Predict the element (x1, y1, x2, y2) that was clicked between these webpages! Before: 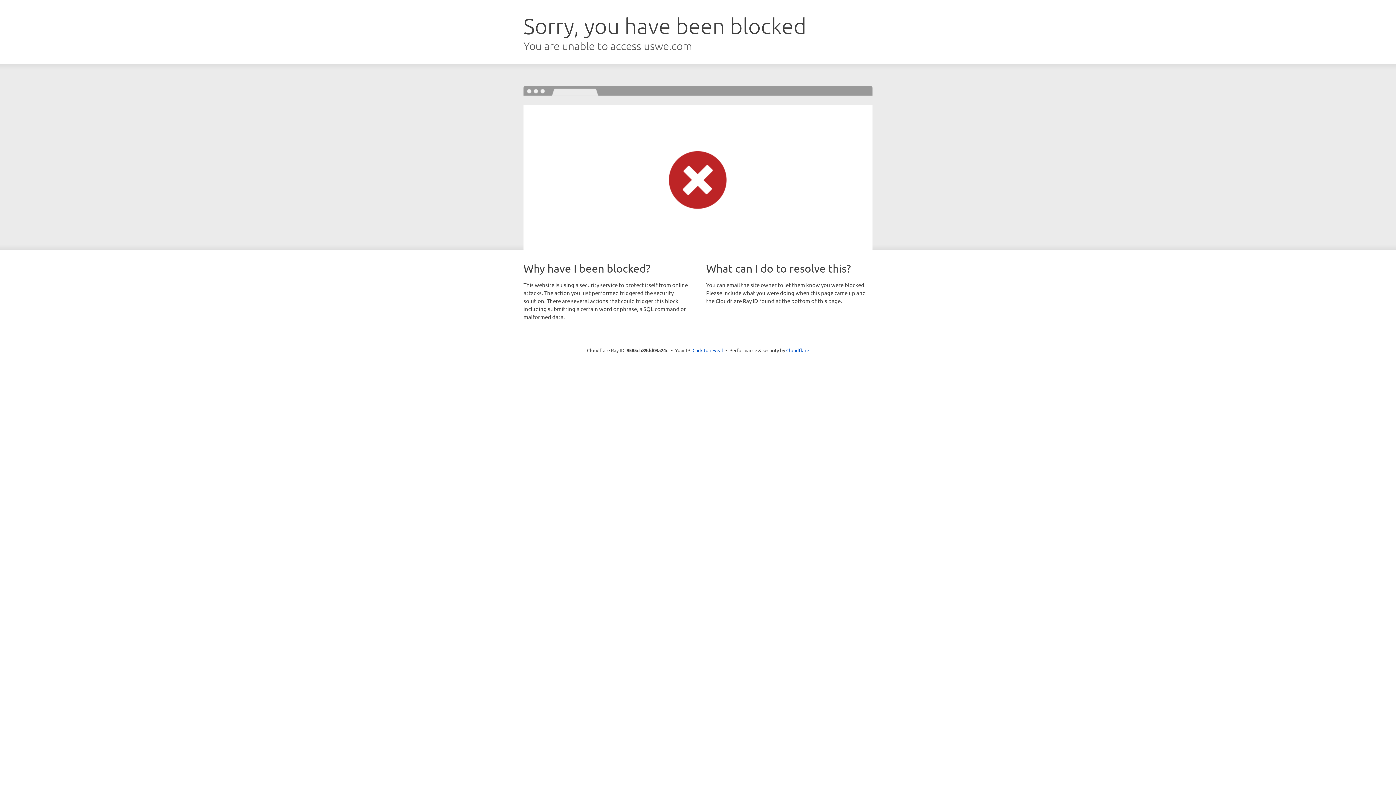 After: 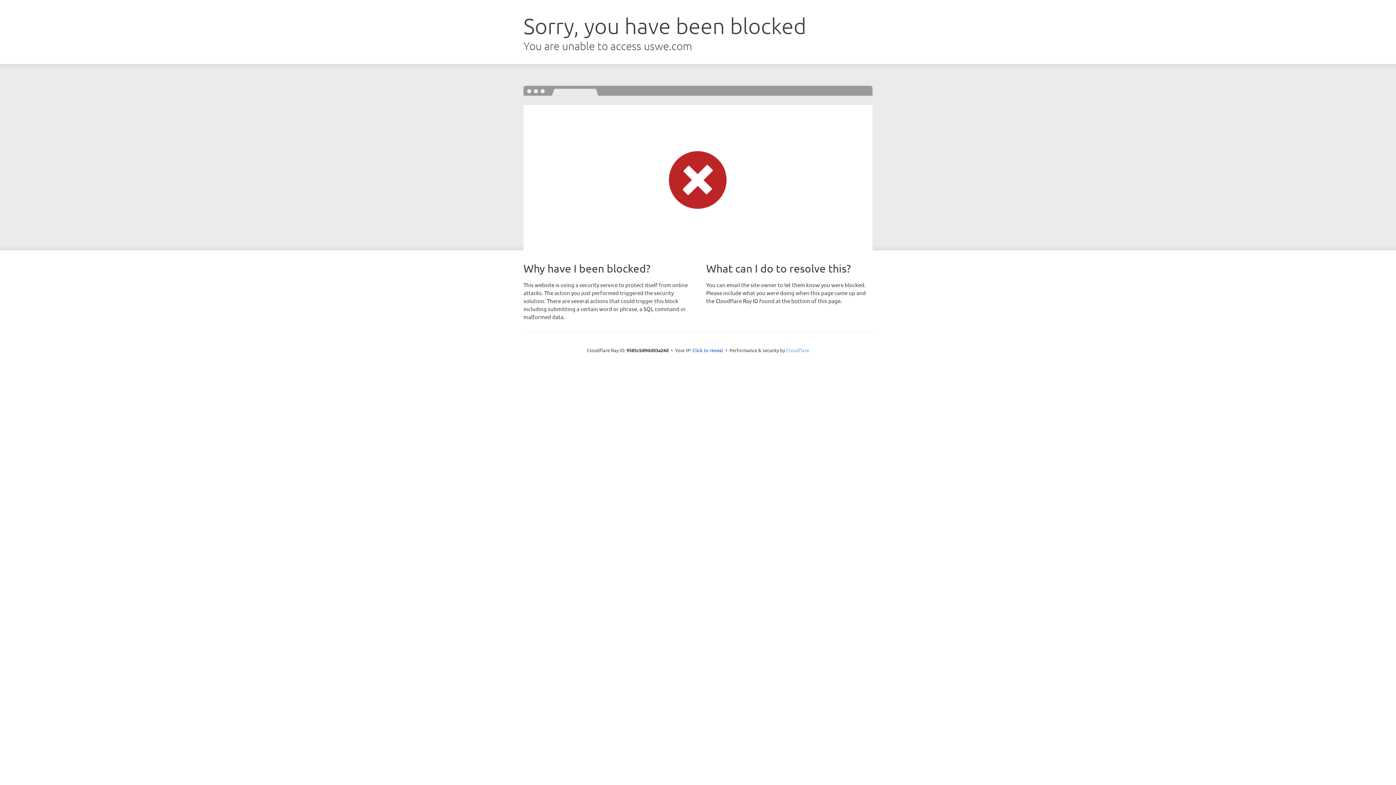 Action: bbox: (786, 347, 809, 353) label: Cloudflare